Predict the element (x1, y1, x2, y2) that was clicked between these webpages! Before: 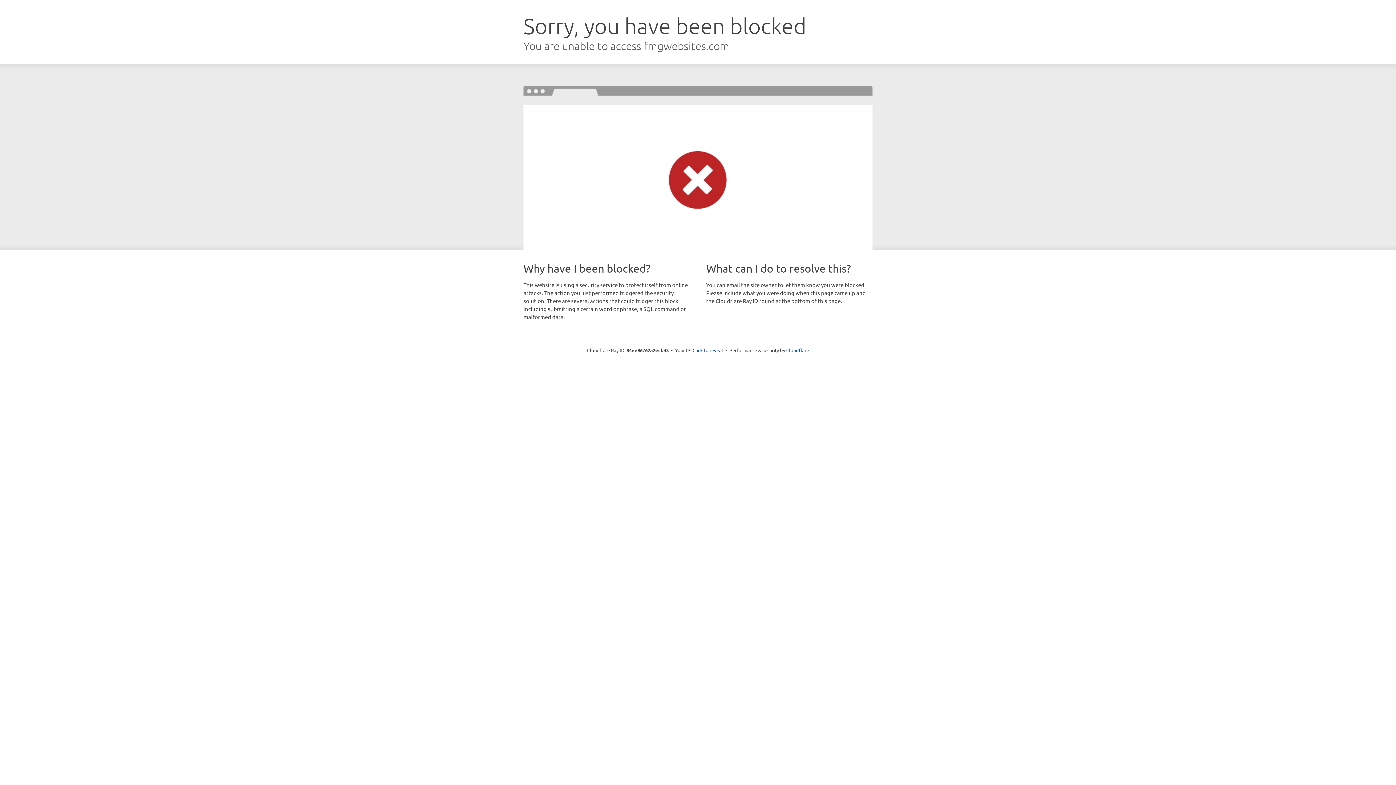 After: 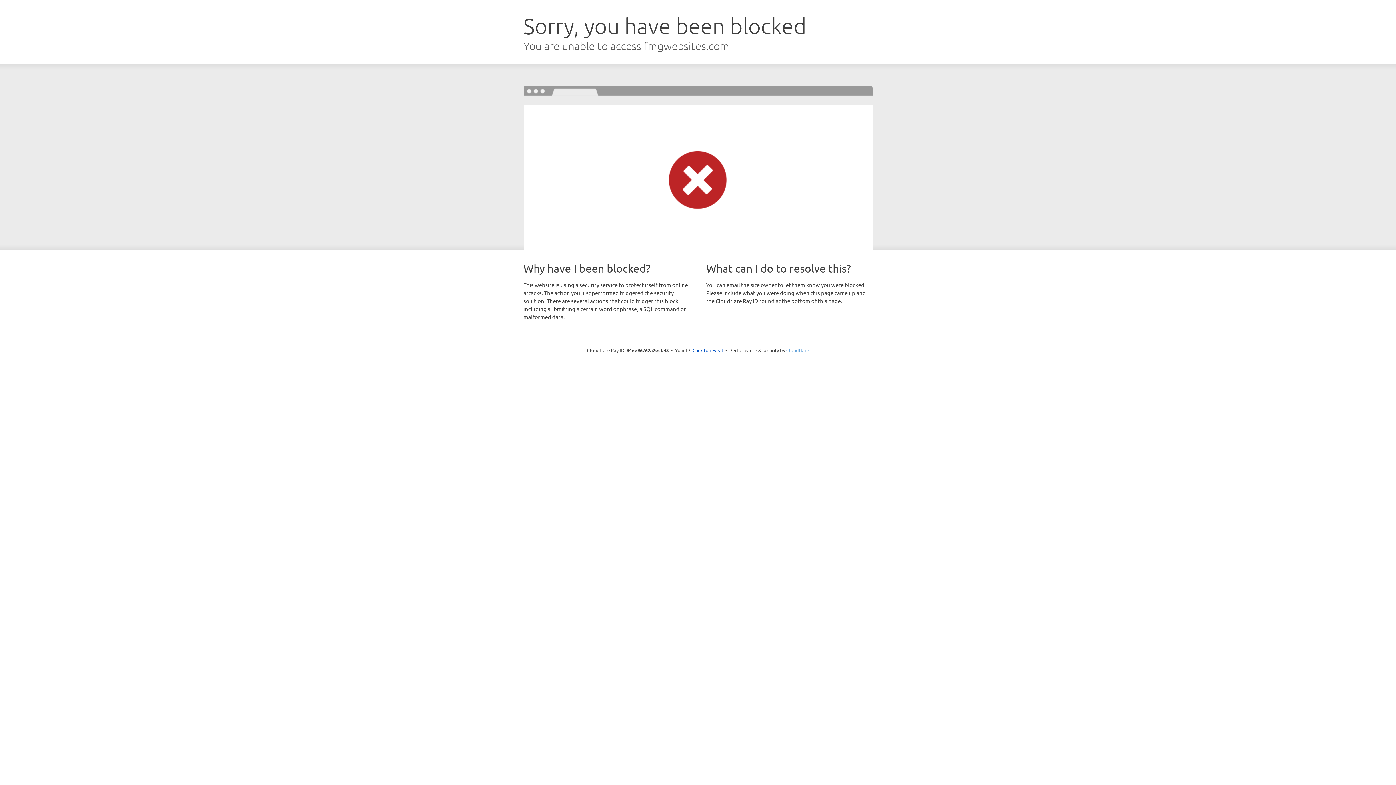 Action: label: Cloudflare bbox: (786, 347, 809, 353)